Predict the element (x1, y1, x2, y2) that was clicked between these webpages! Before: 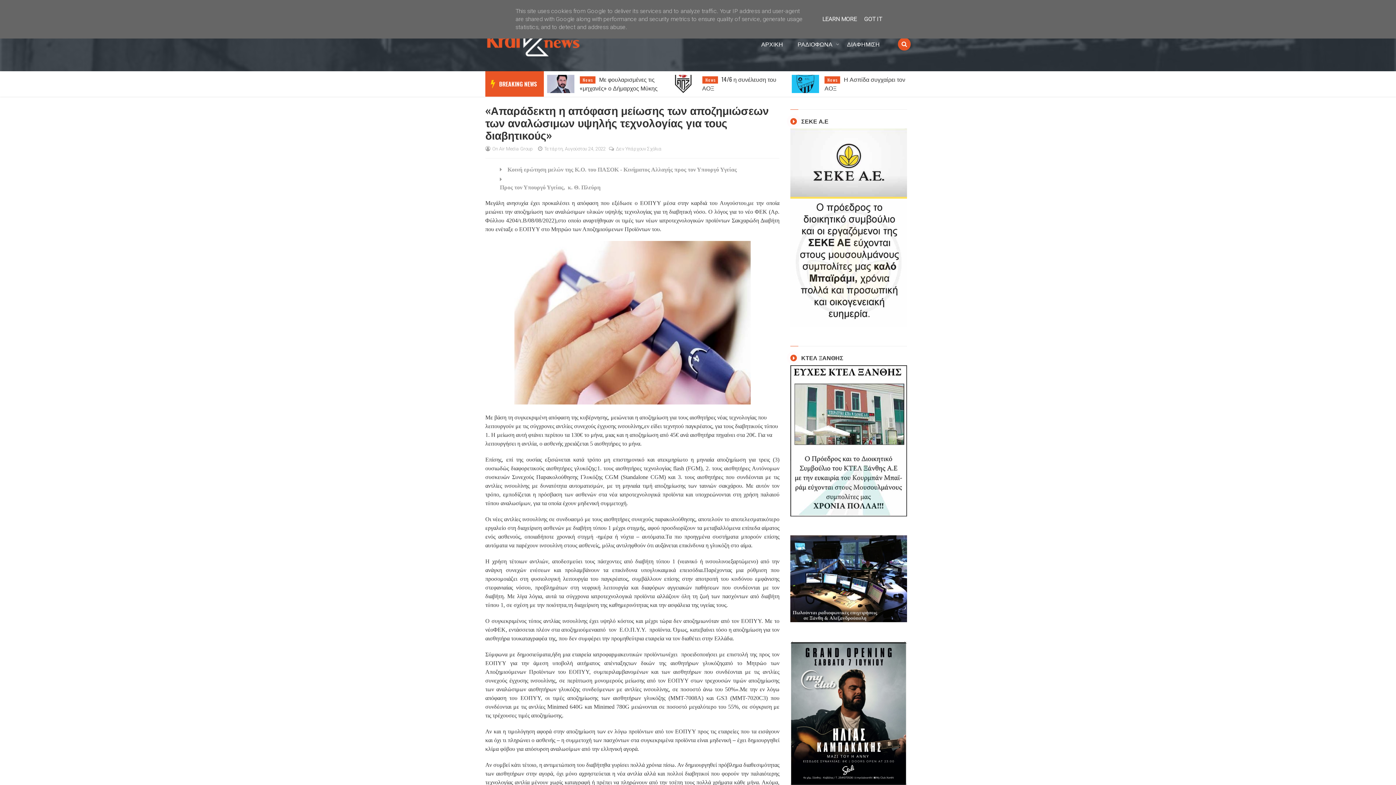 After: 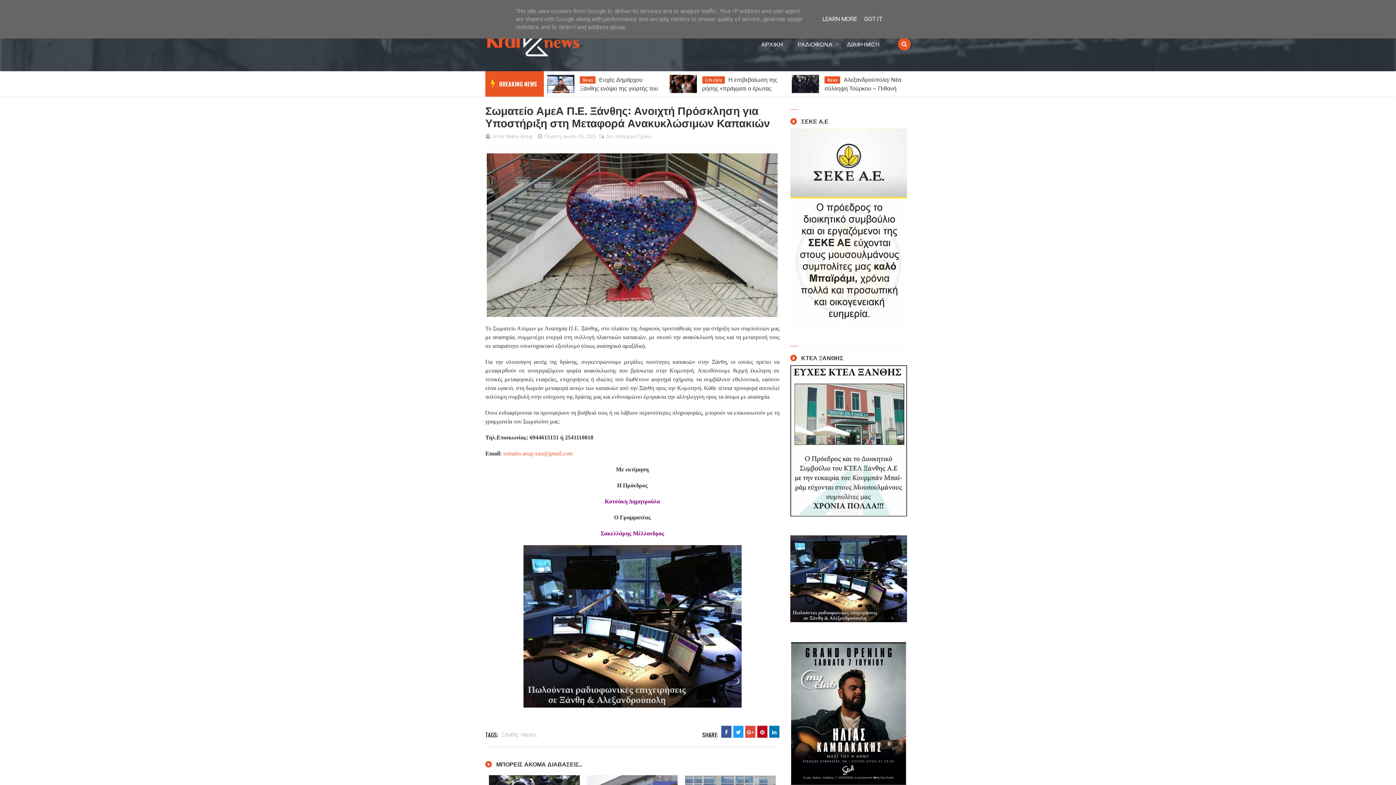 Action: bbox: (792, 74, 819, 93)